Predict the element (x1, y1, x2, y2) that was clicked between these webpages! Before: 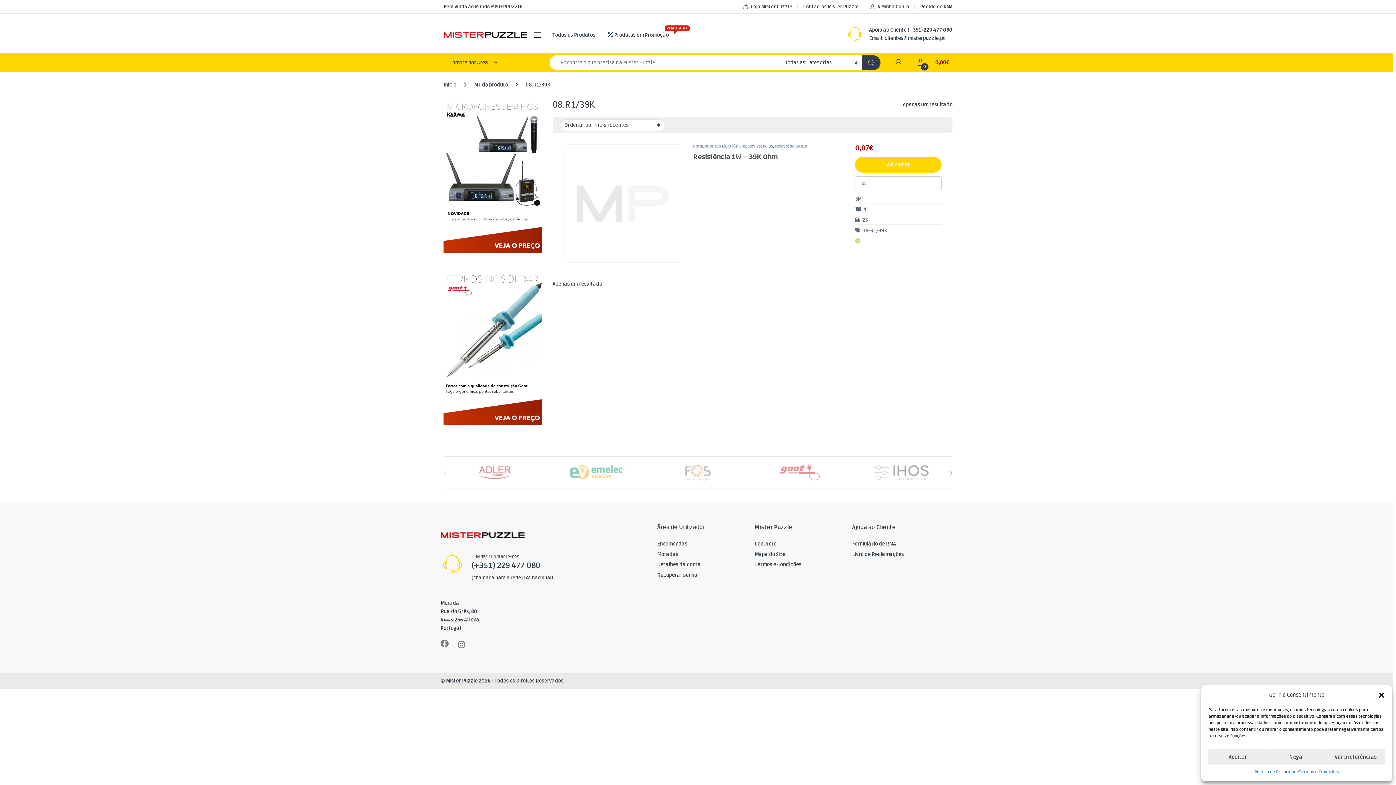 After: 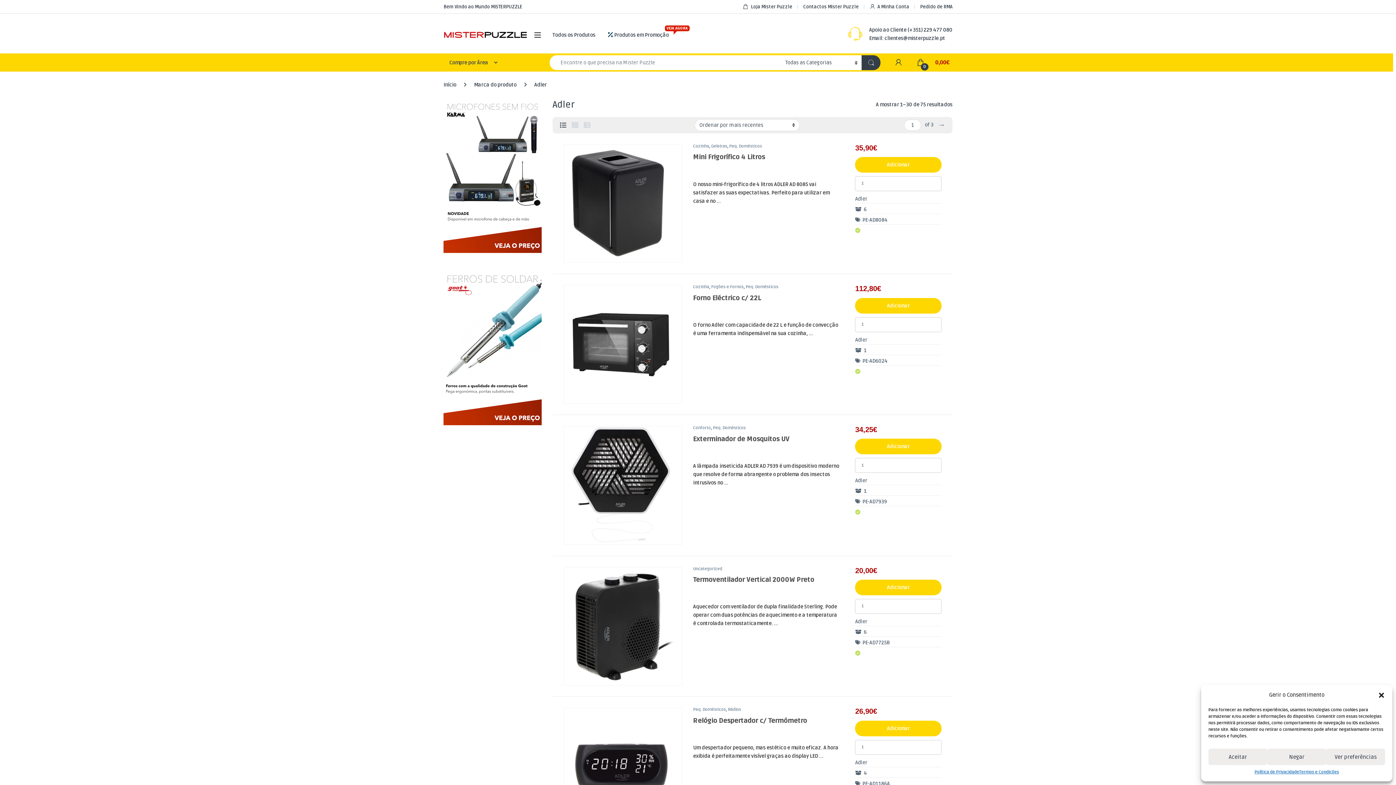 Action: bbox: (444, 463, 545, 481)